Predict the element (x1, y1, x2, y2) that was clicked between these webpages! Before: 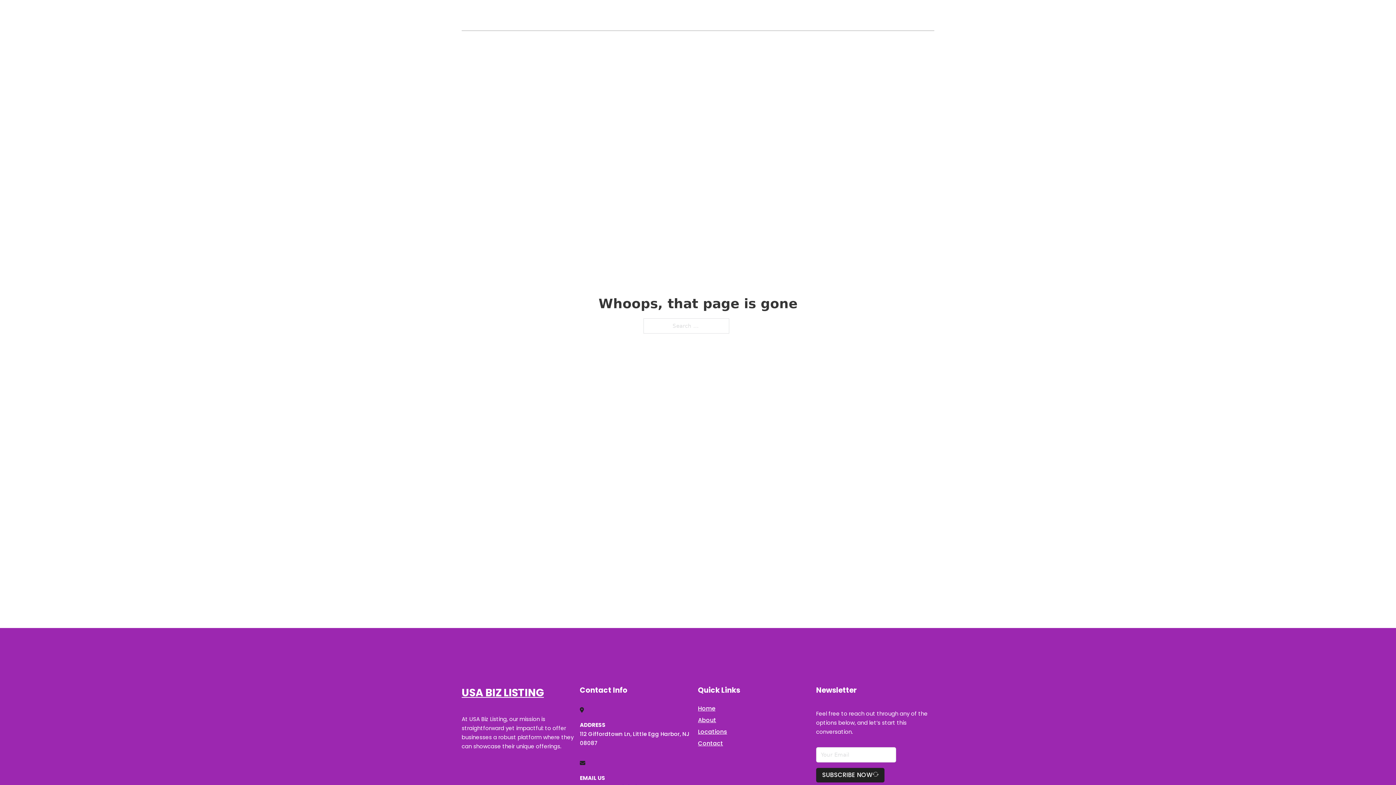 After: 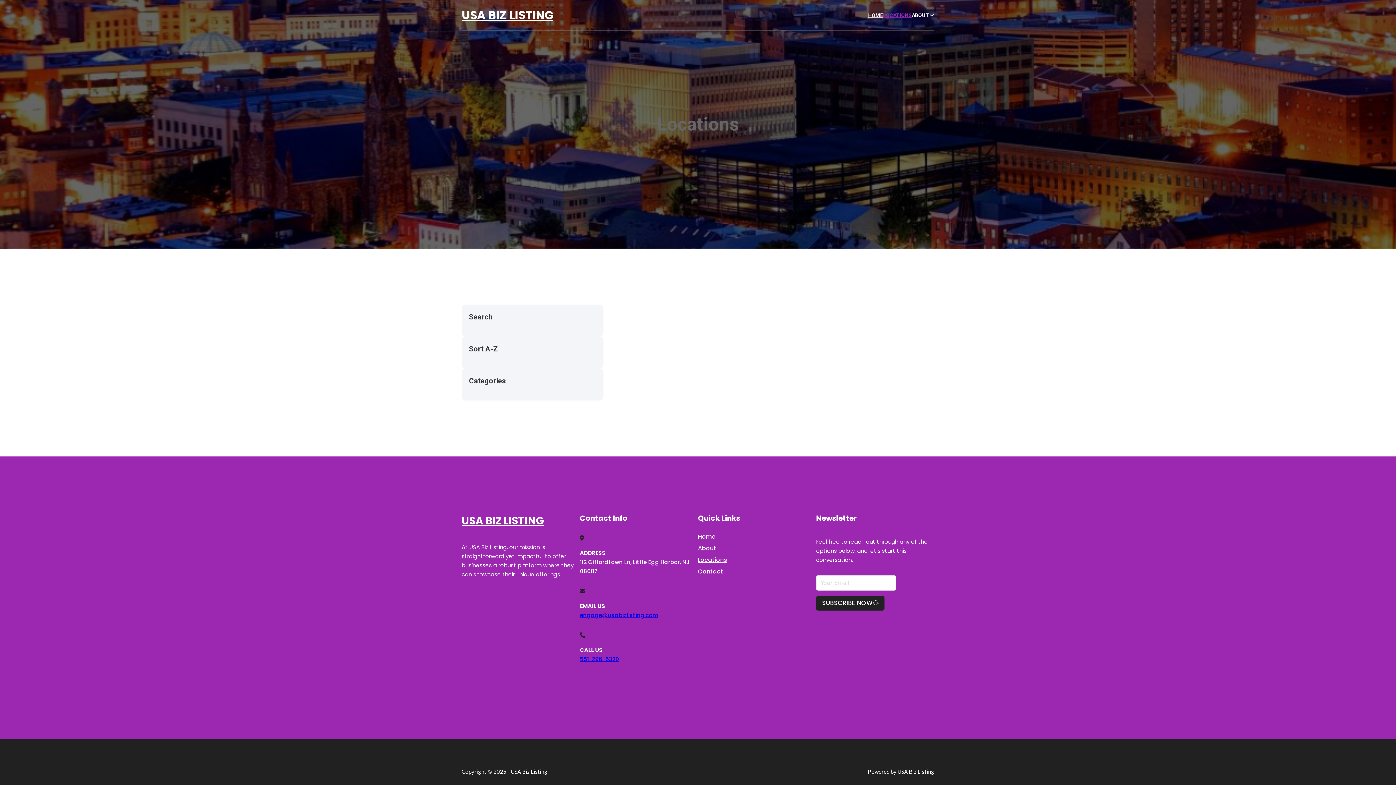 Action: bbox: (698, 727, 727, 736) label: Locations